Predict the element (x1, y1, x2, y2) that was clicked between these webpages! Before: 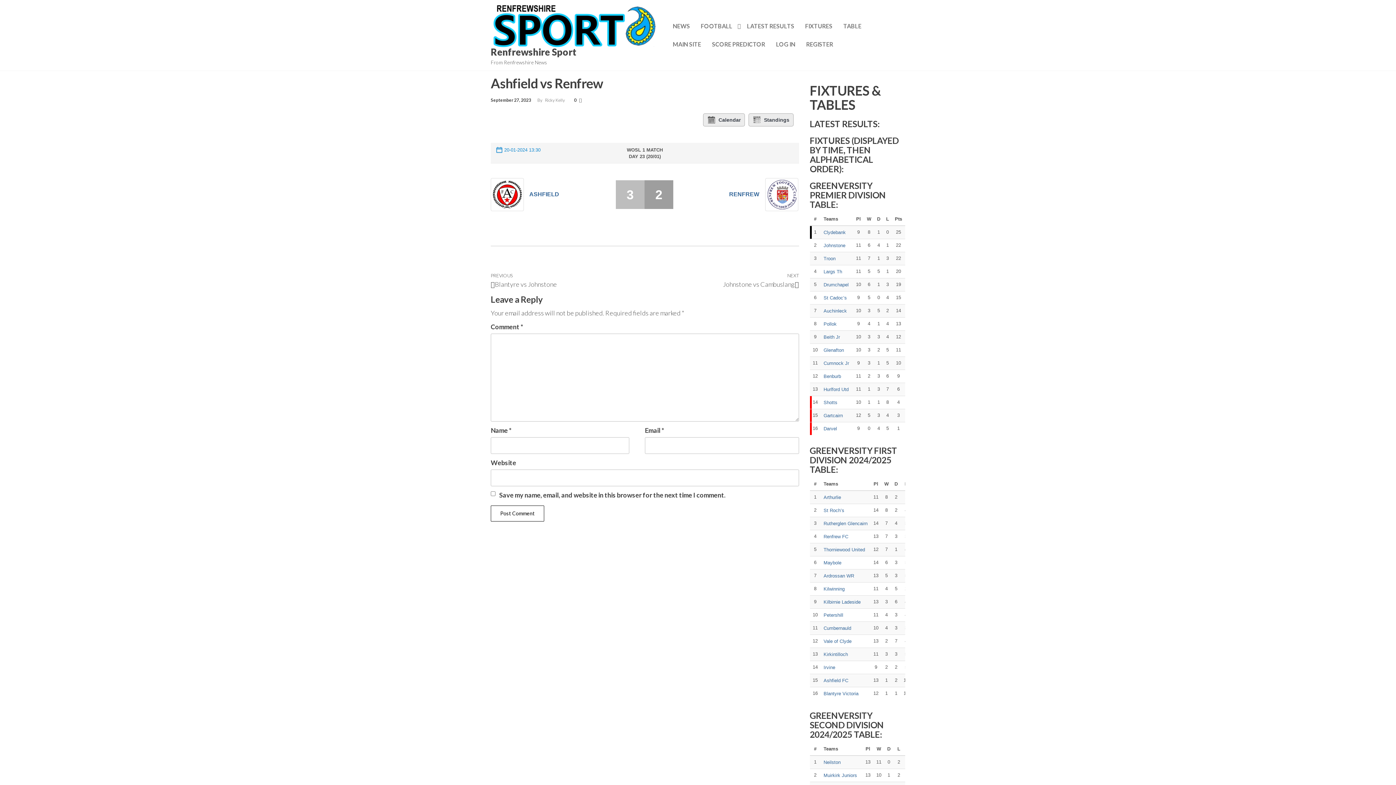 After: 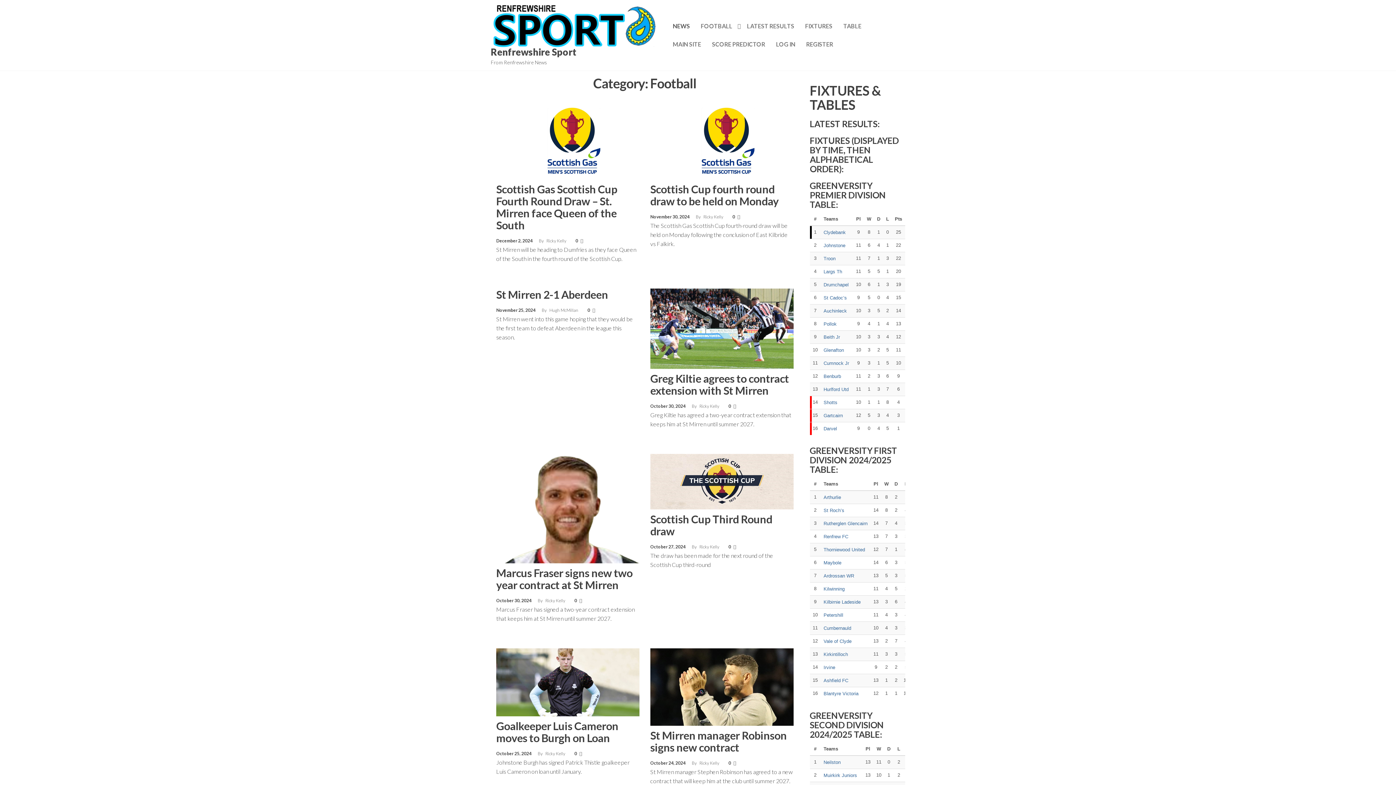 Action: bbox: (667, 17, 695, 35) label: NEWS